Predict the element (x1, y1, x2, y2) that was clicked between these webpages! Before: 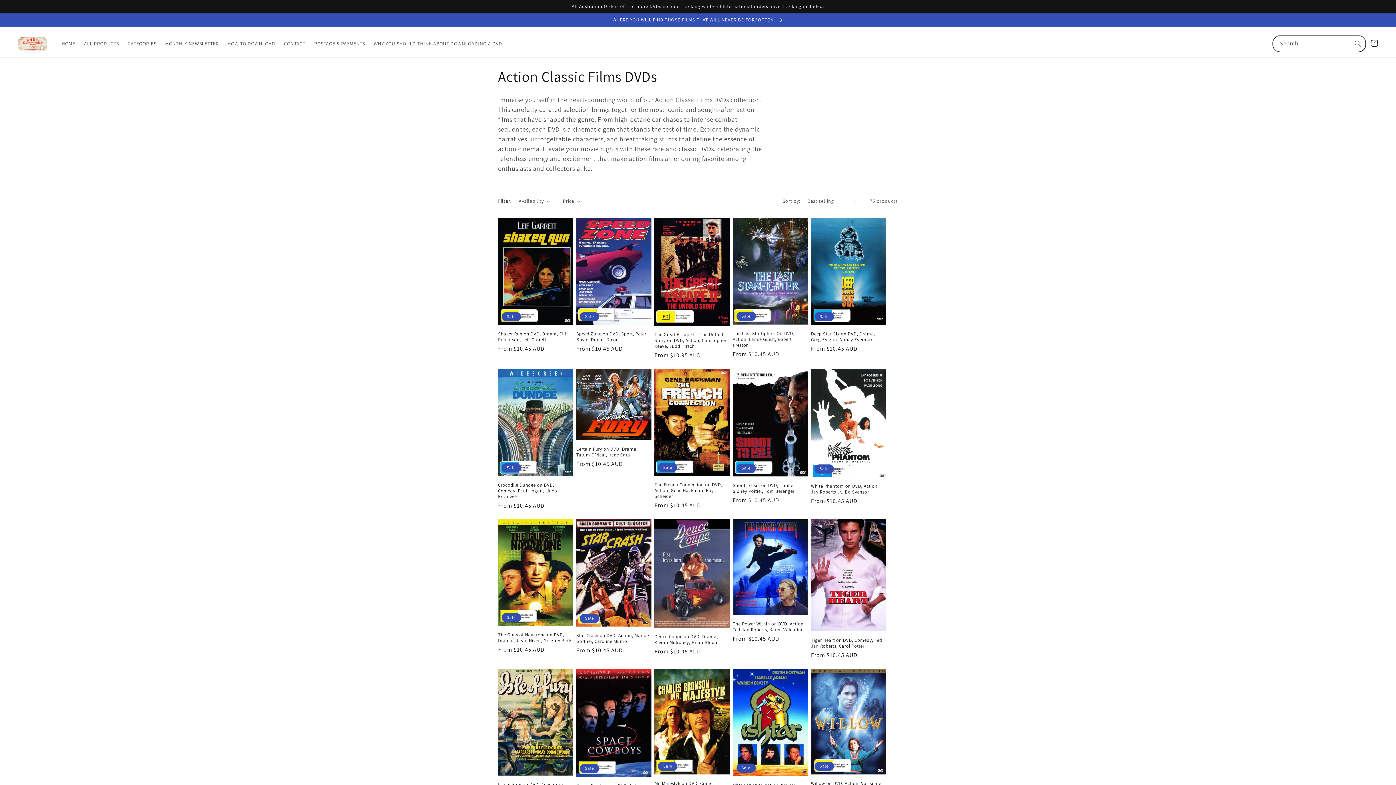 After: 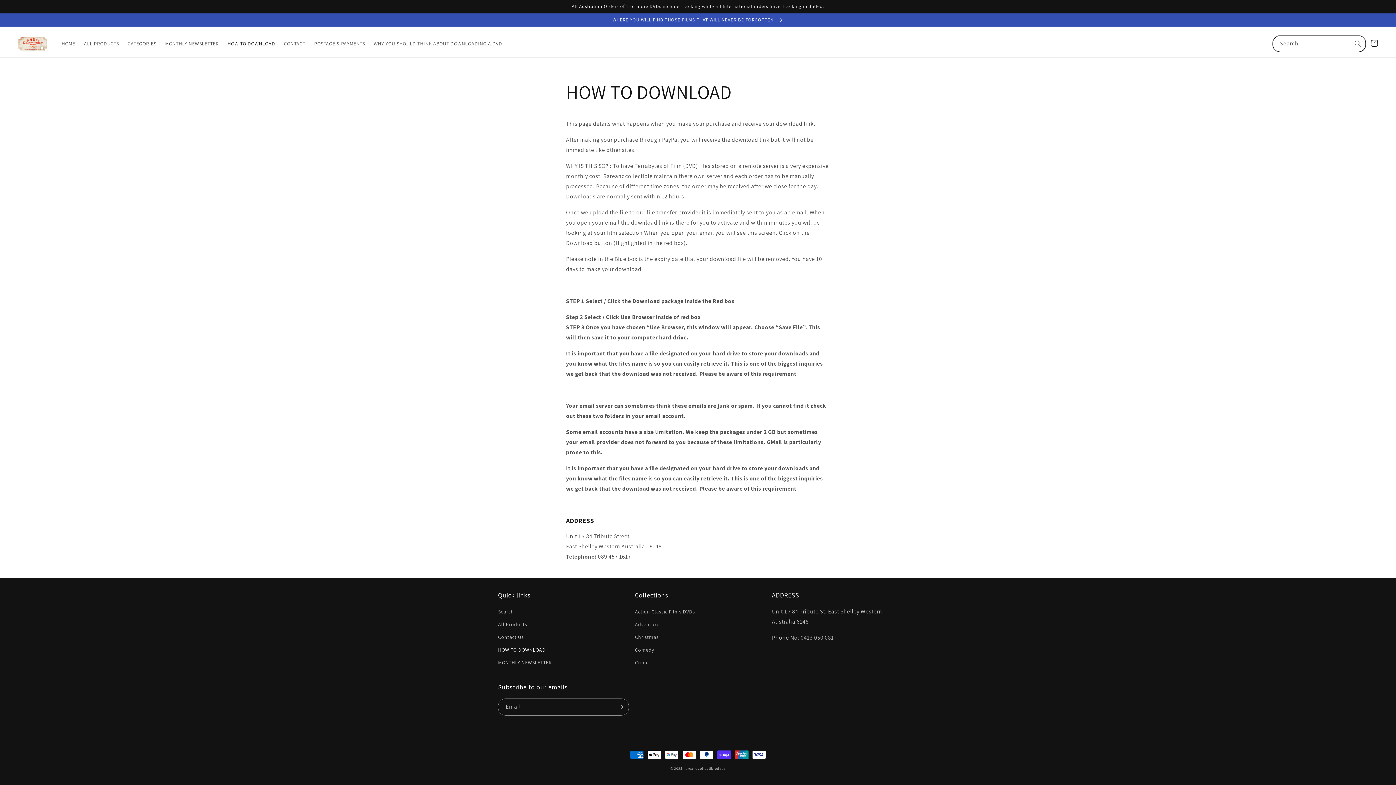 Action: bbox: (223, 36, 279, 51) label: HOW TO DOWNLOAD